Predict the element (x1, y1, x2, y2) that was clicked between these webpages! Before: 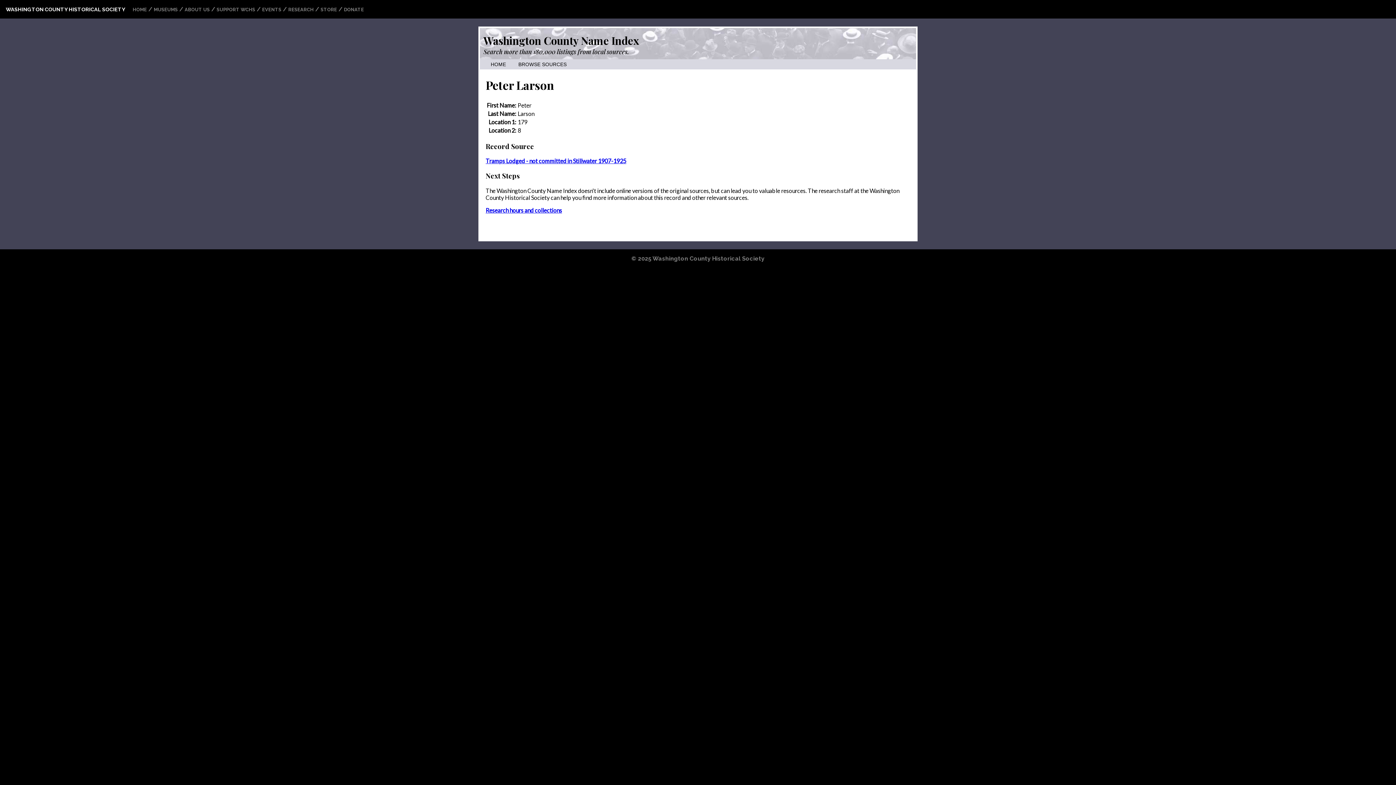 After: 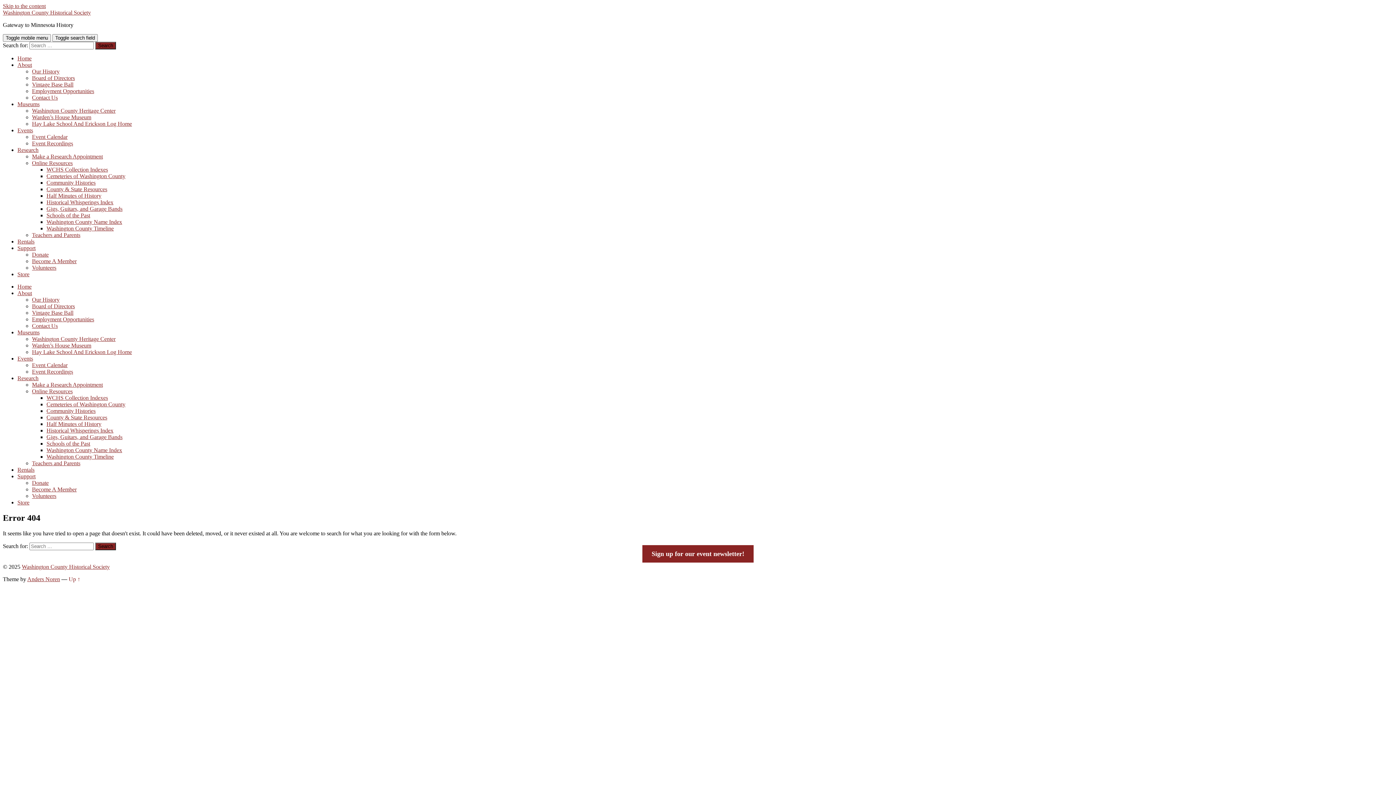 Action: bbox: (184, 6, 209, 12) label: ABOUT US